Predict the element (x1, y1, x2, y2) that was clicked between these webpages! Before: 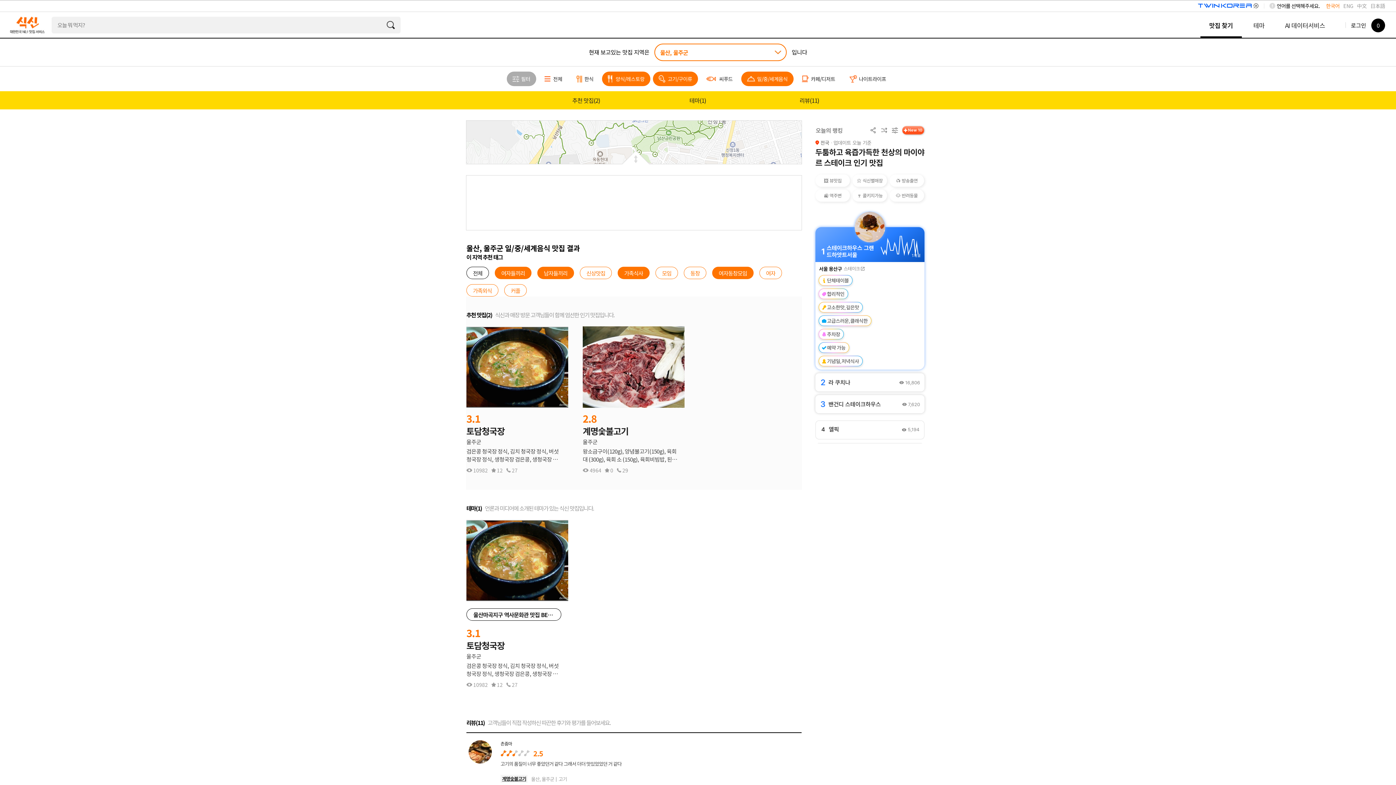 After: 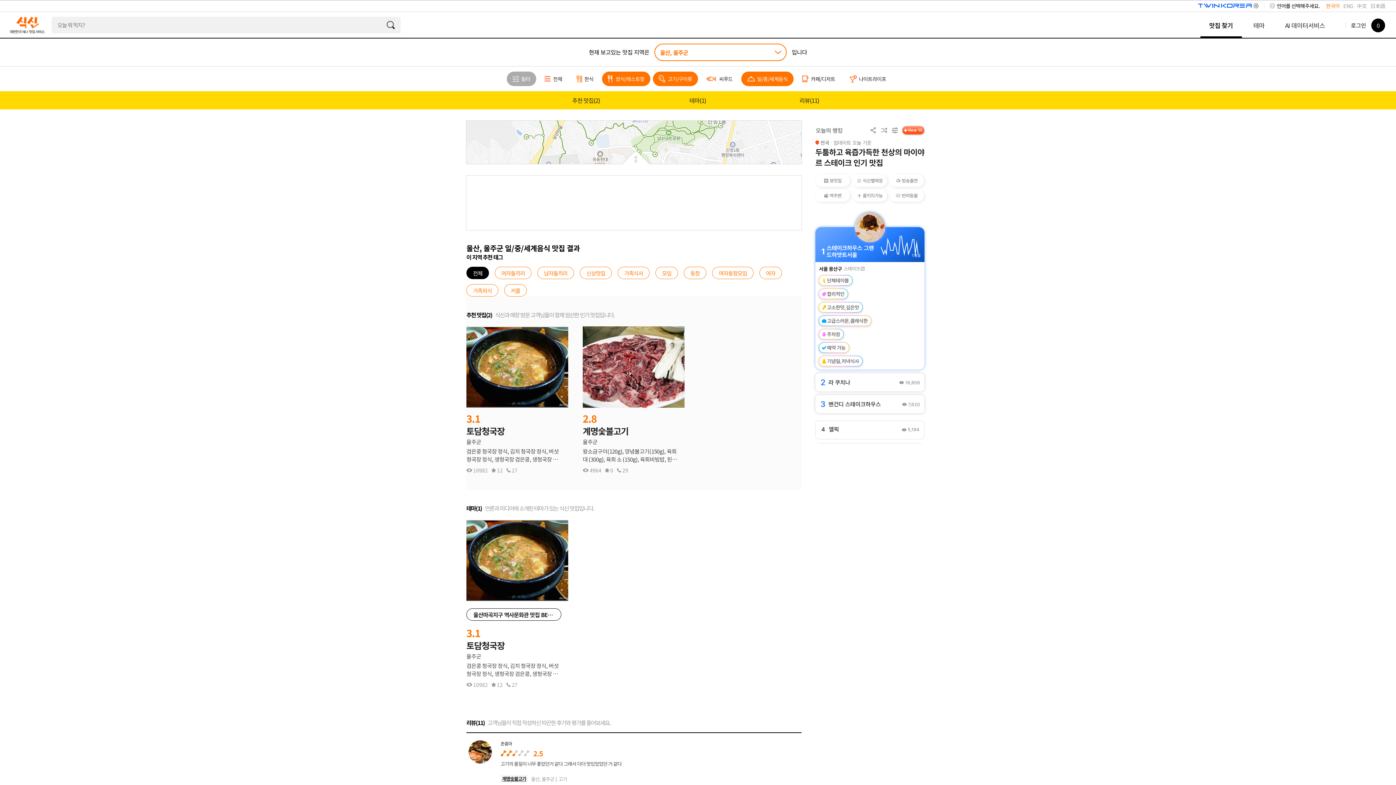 Action: bbox: (466, 266, 489, 279) label: 전체